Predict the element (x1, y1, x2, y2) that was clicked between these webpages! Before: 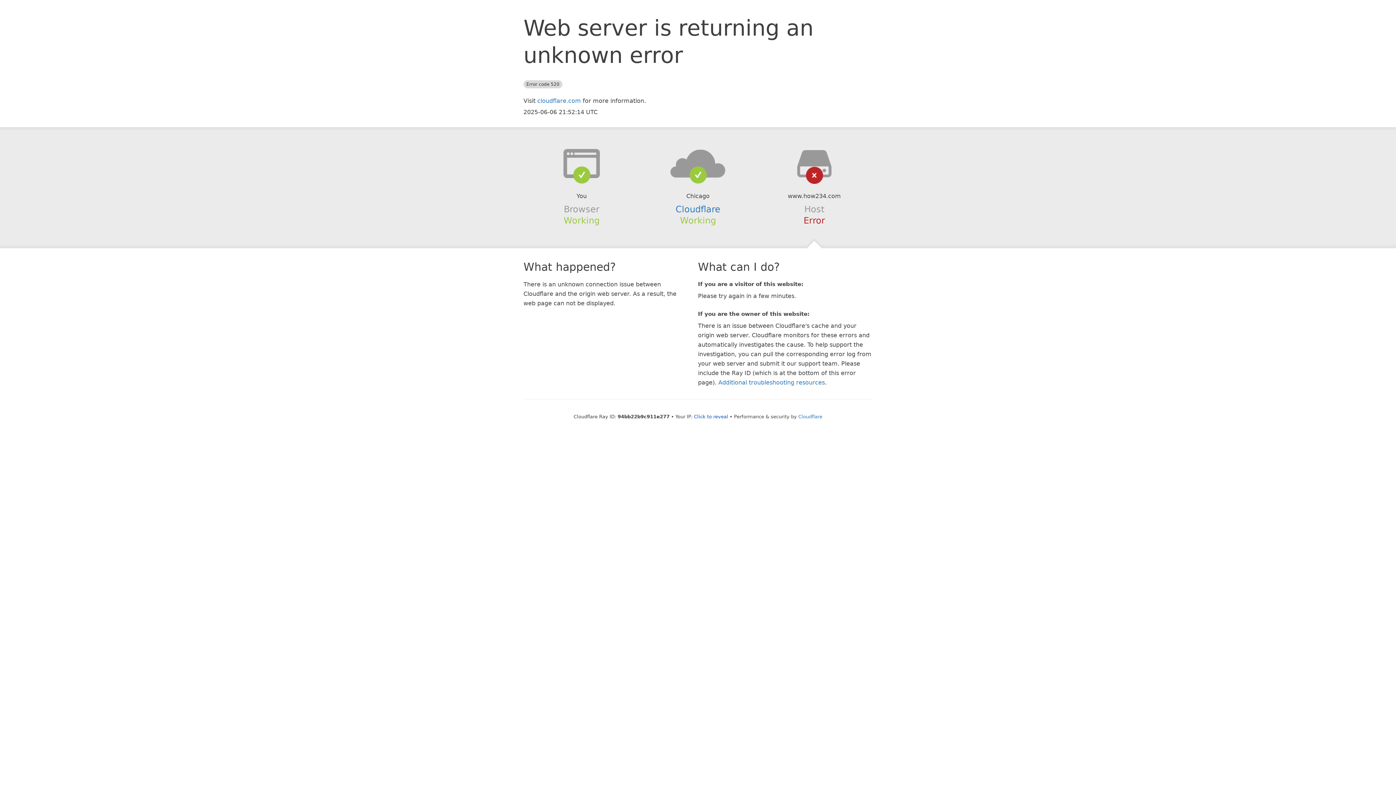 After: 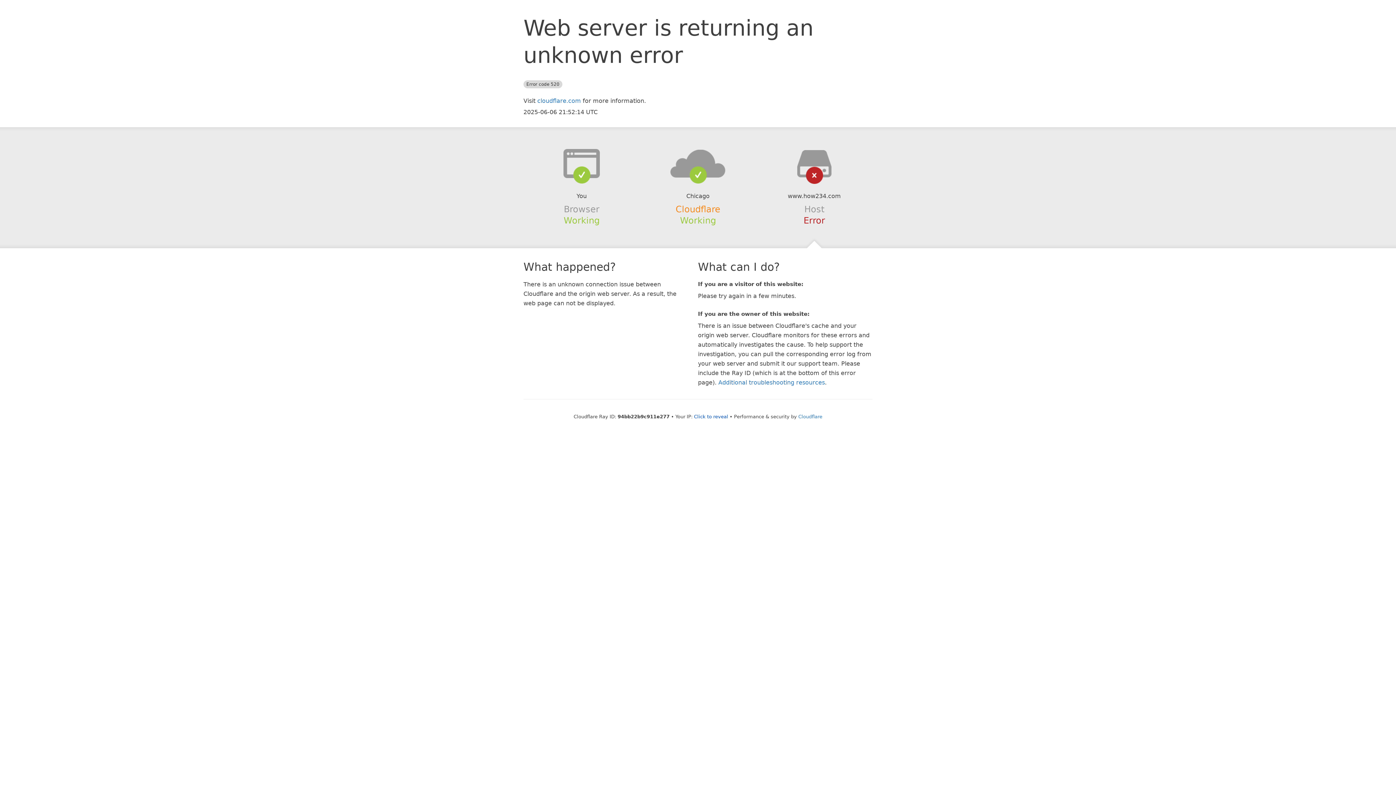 Action: label: Cloudflare bbox: (675, 204, 720, 214)